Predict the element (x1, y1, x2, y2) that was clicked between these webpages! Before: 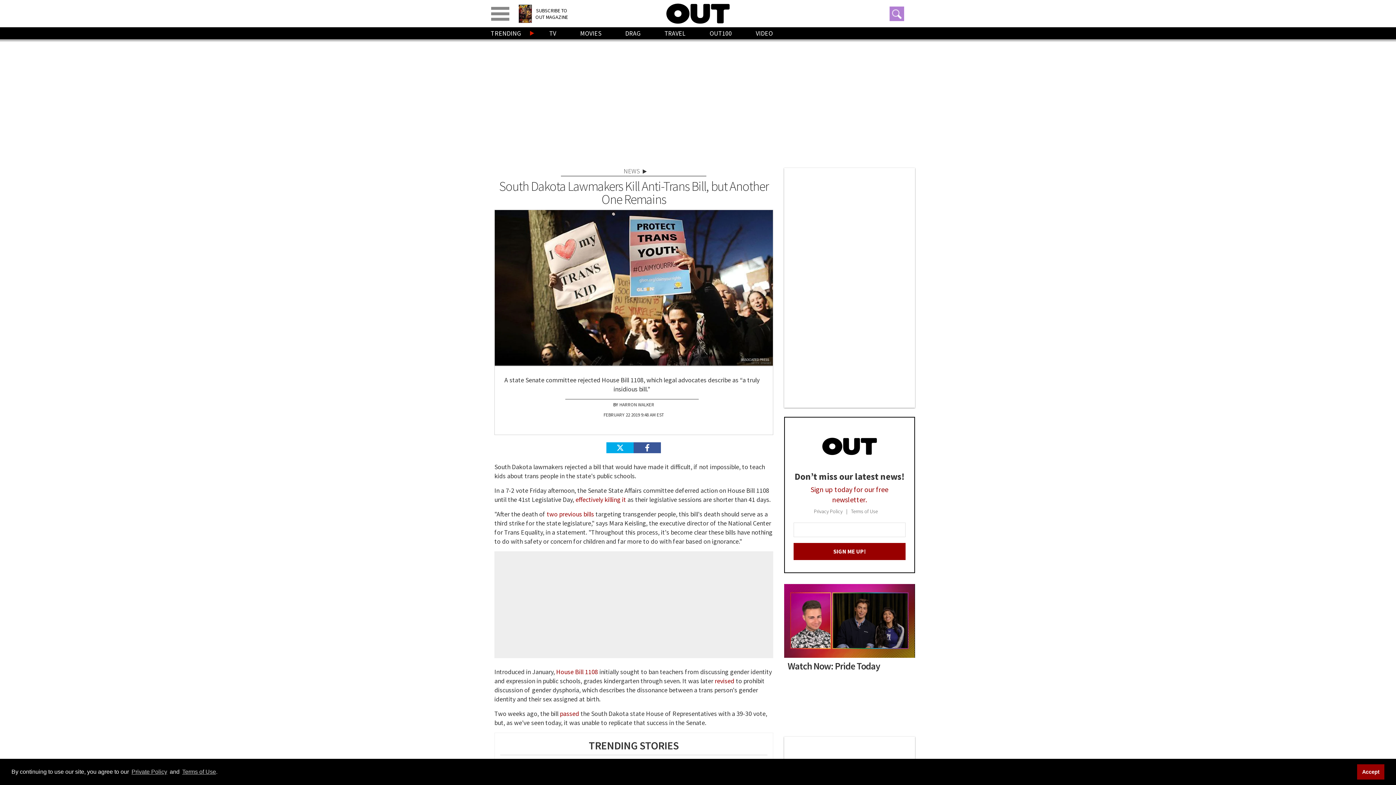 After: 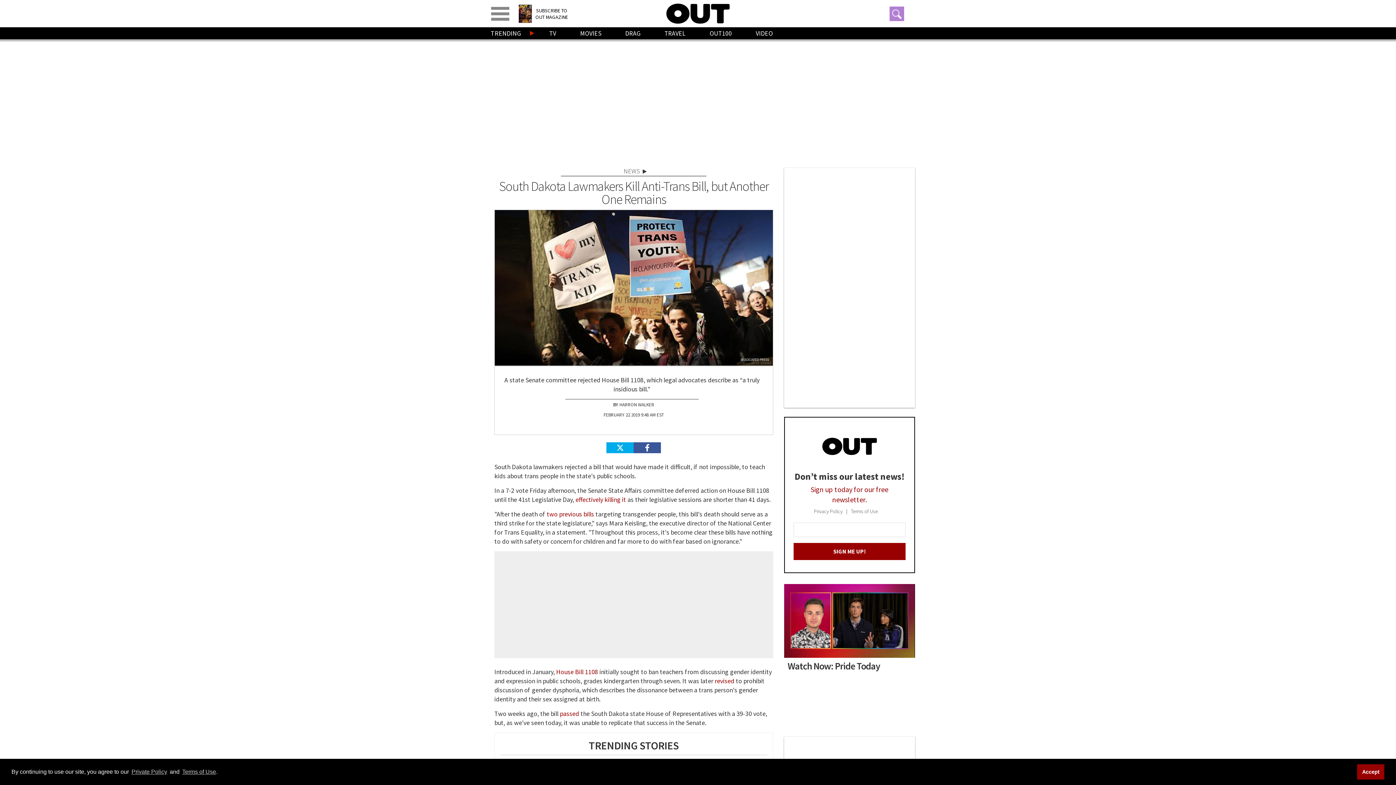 Action: bbox: (851, 508, 885, 515) label: Terms of Use